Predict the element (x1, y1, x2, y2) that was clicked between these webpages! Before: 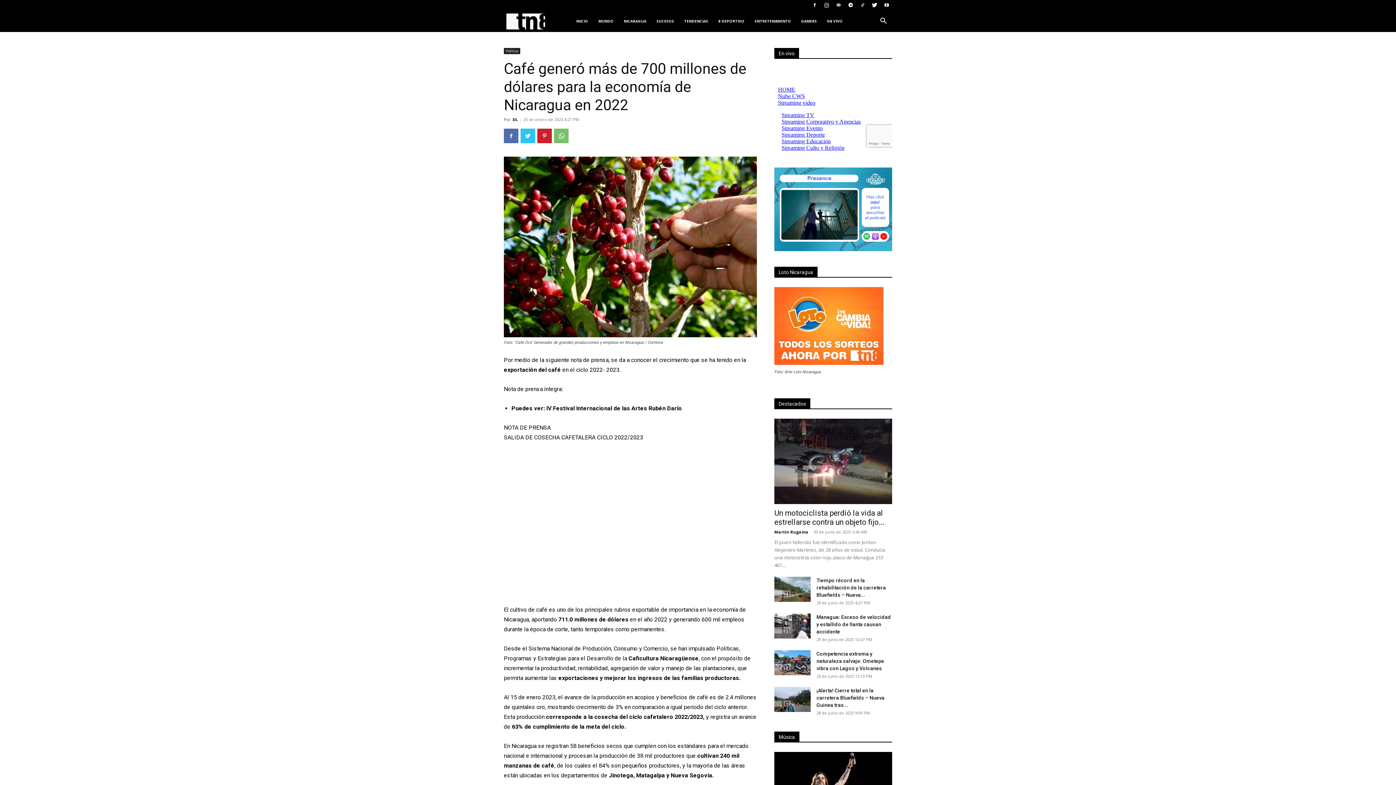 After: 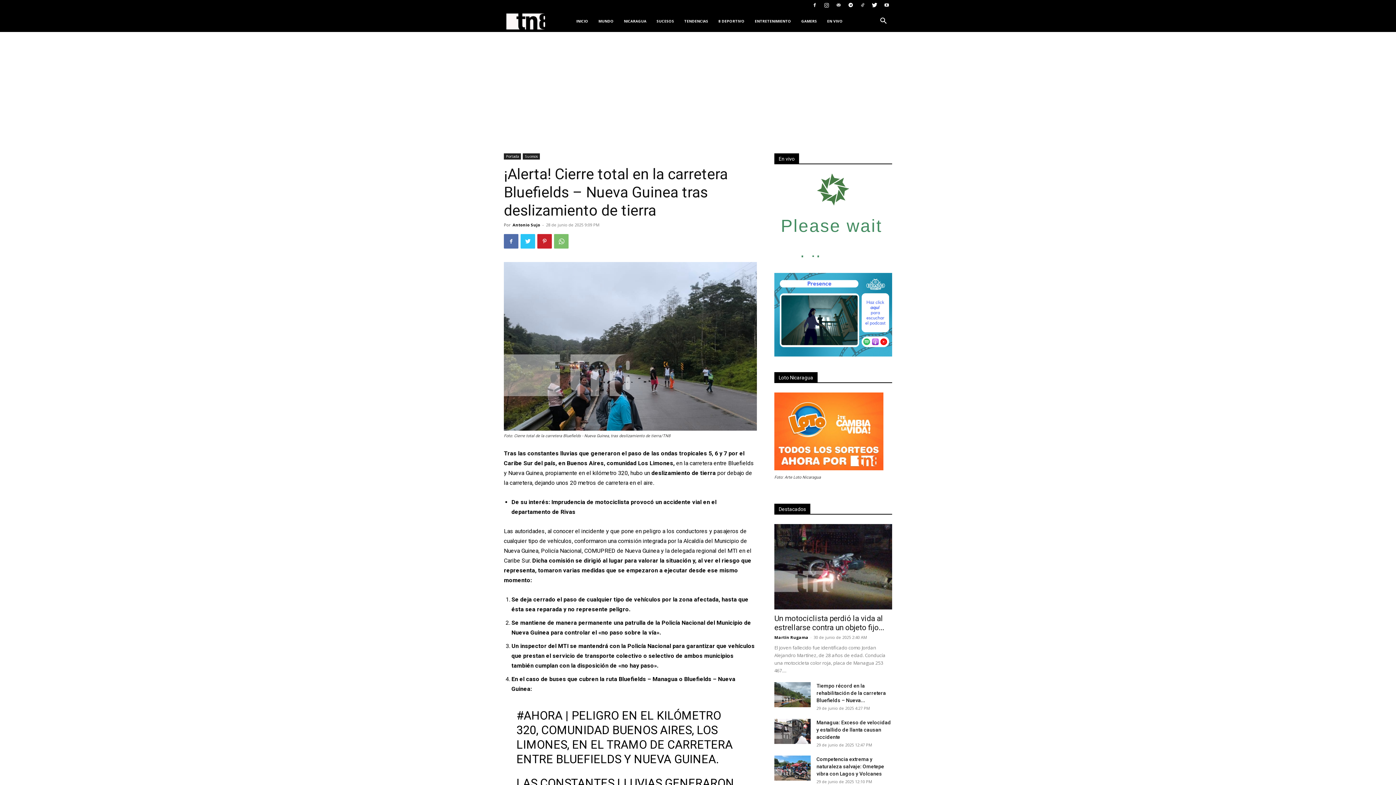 Action: bbox: (774, 687, 810, 712)